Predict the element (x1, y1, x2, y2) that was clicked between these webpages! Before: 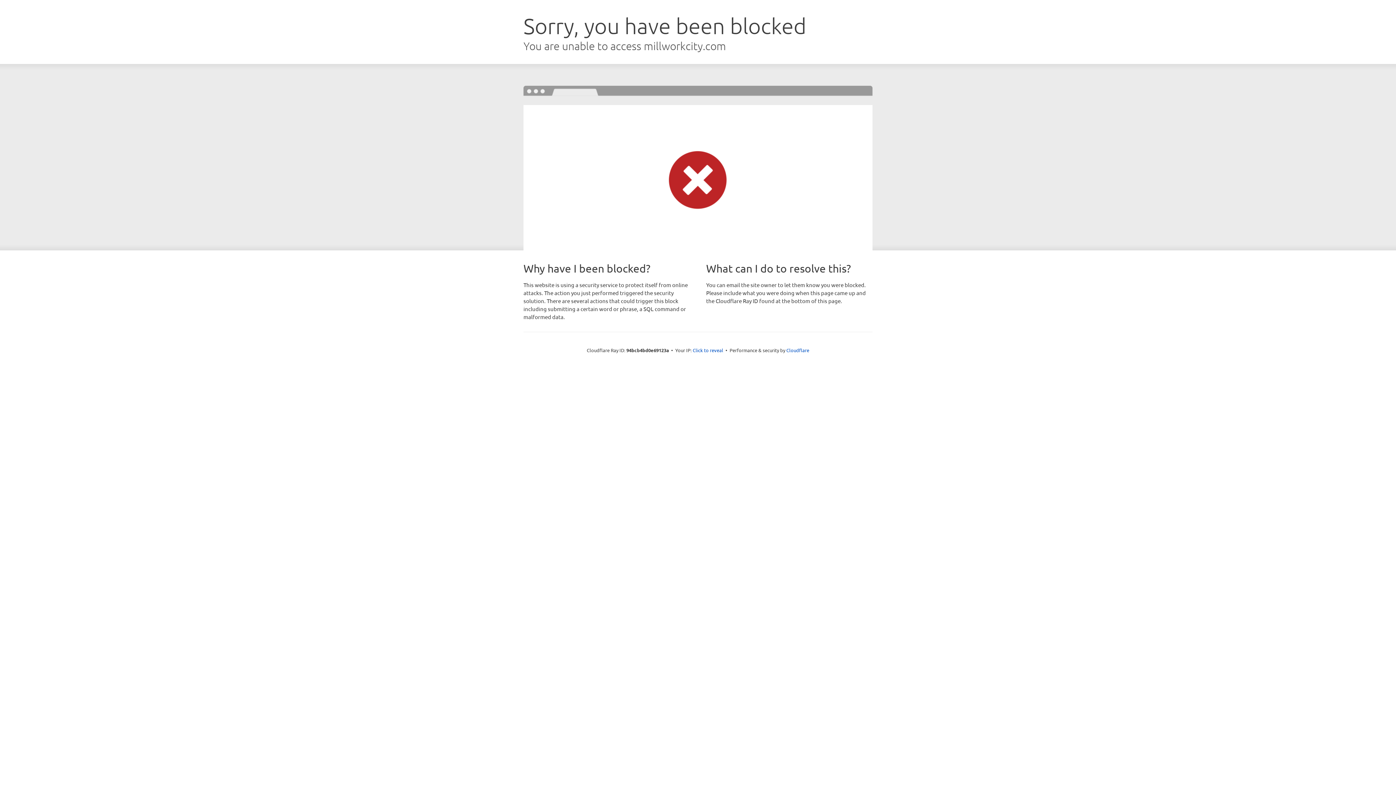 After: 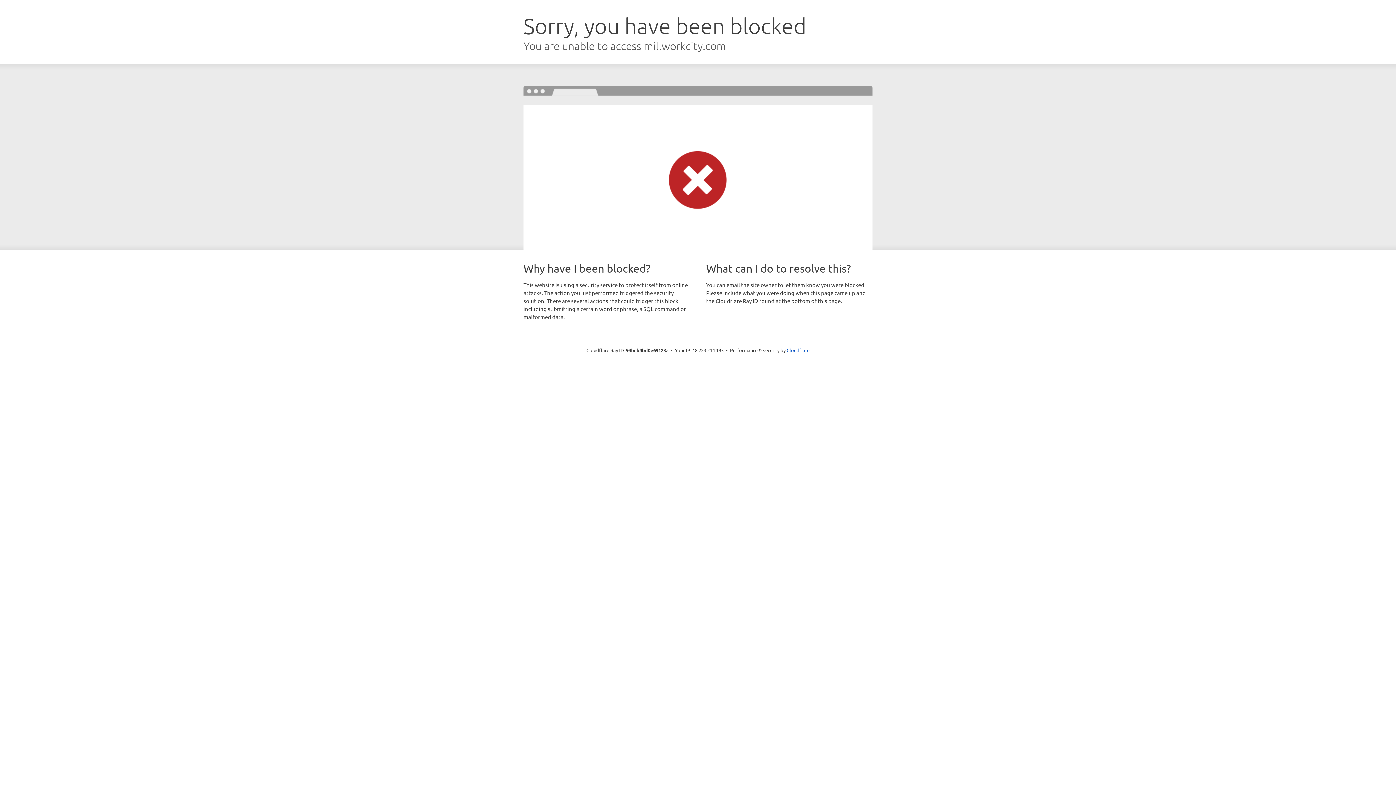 Action: bbox: (692, 346, 723, 353) label: Click to reveal